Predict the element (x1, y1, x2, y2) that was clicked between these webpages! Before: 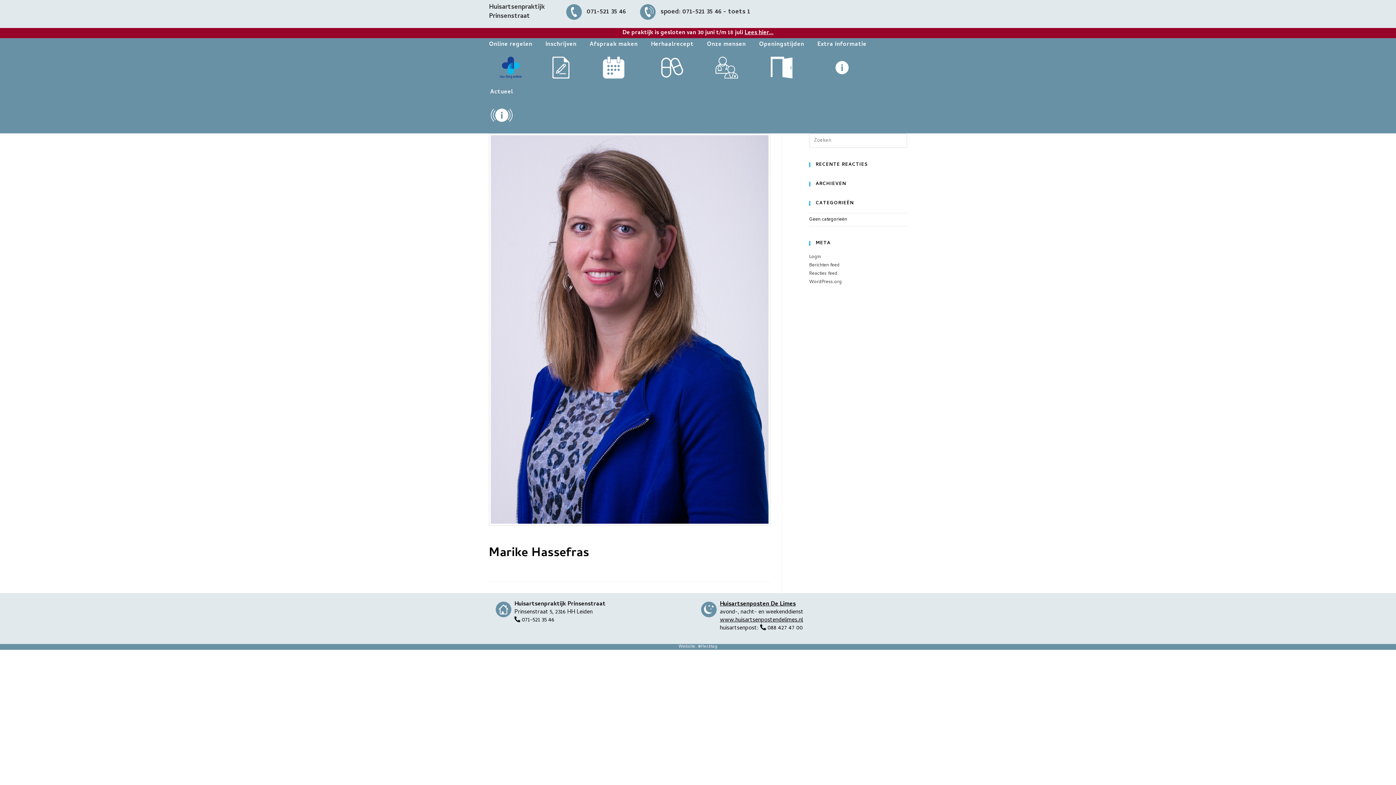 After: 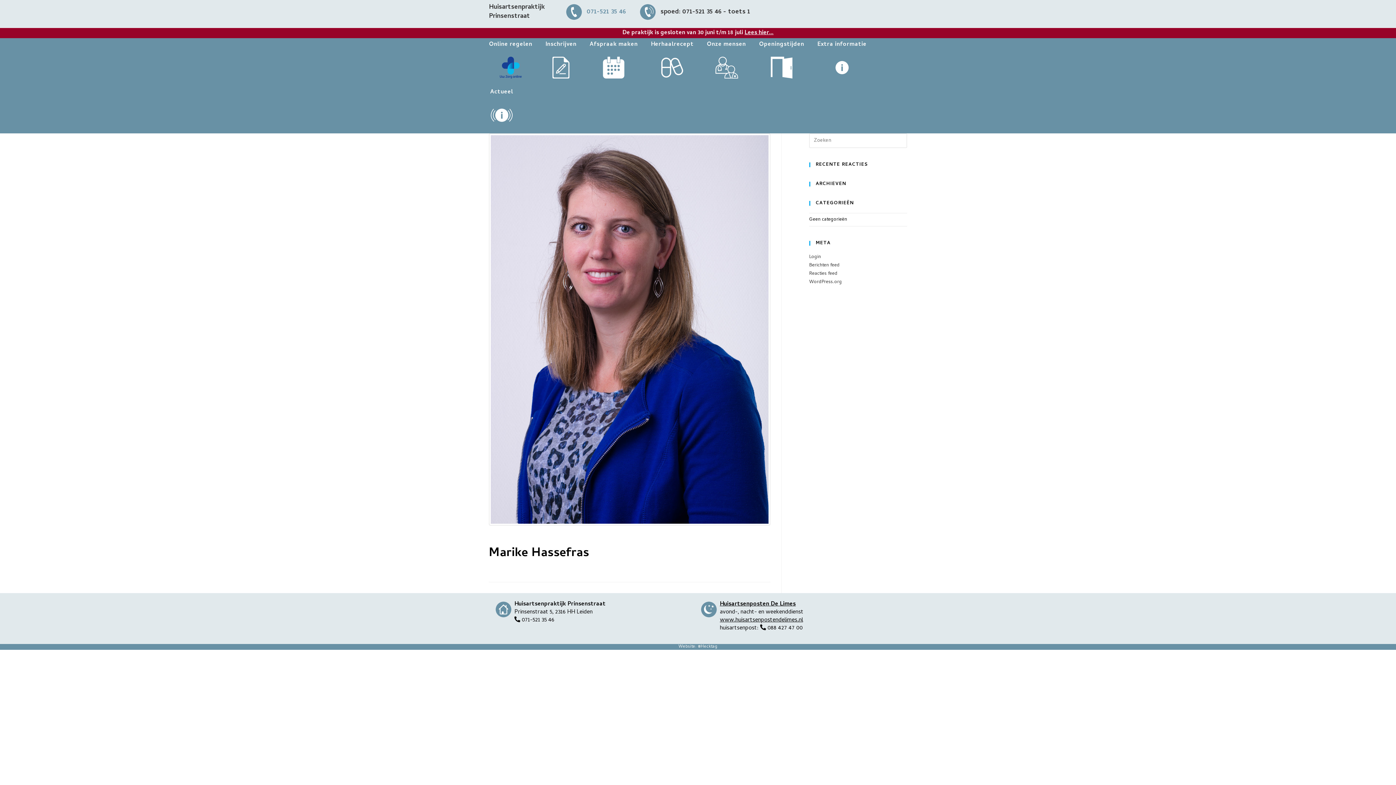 Action: label:  071-521 35 46 bbox: (565, 7, 626, 17)